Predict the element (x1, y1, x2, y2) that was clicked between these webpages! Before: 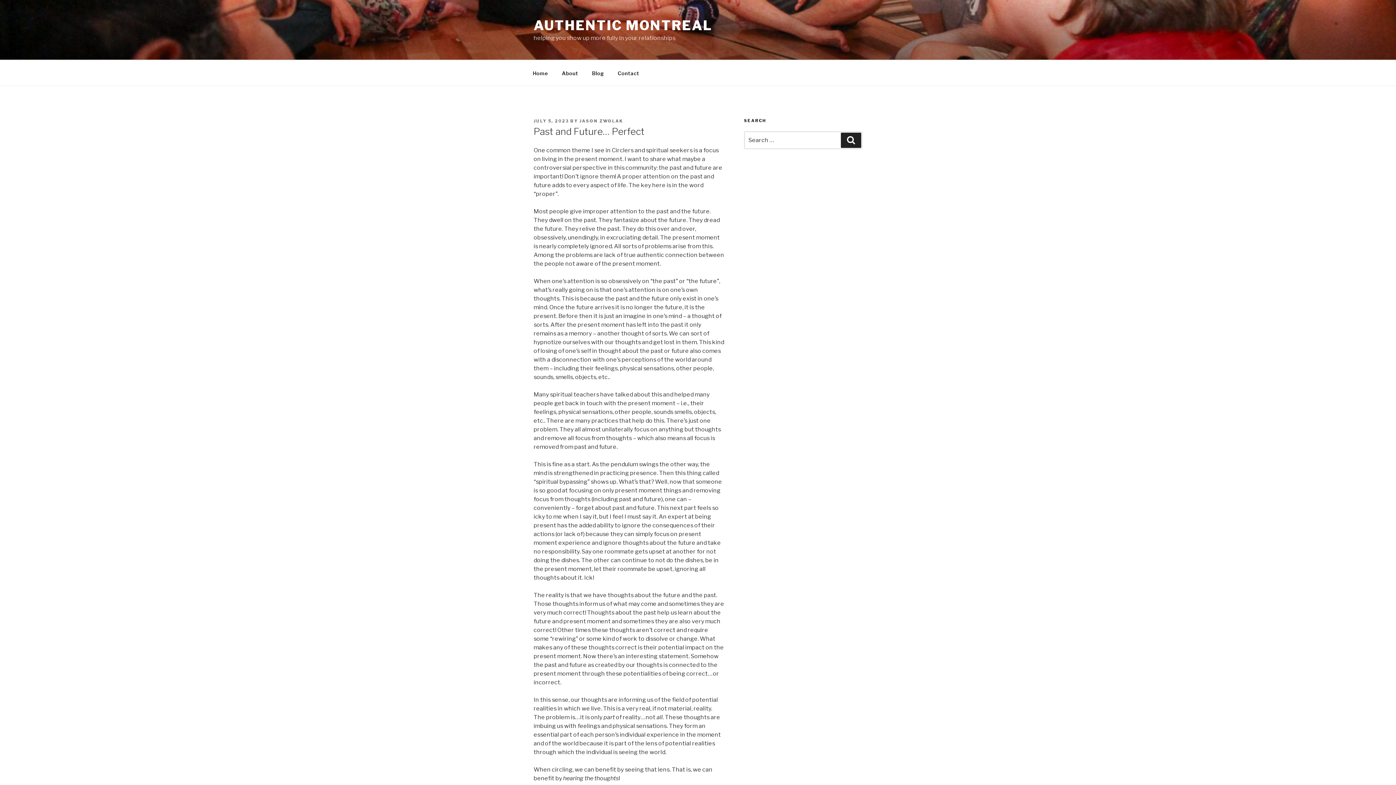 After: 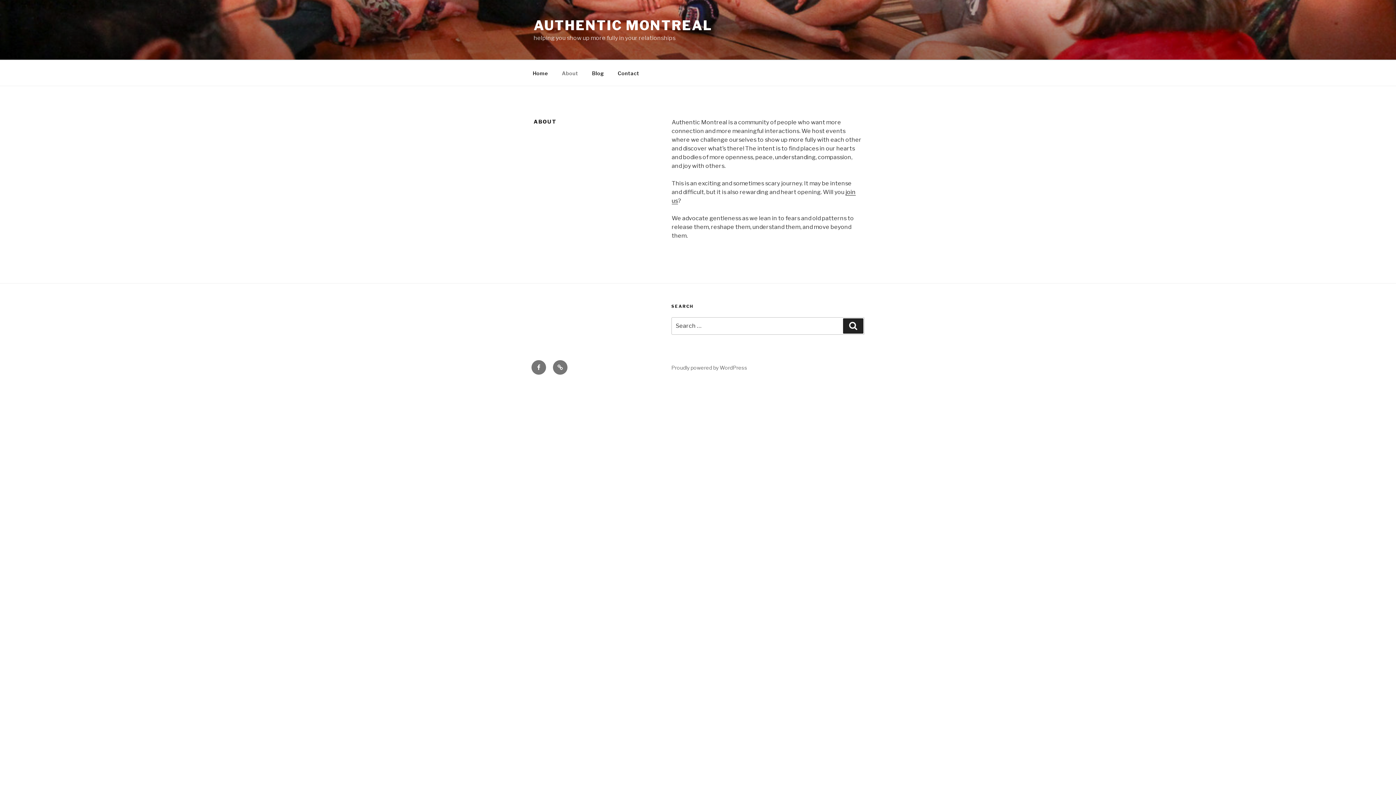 Action: bbox: (555, 64, 584, 82) label: About